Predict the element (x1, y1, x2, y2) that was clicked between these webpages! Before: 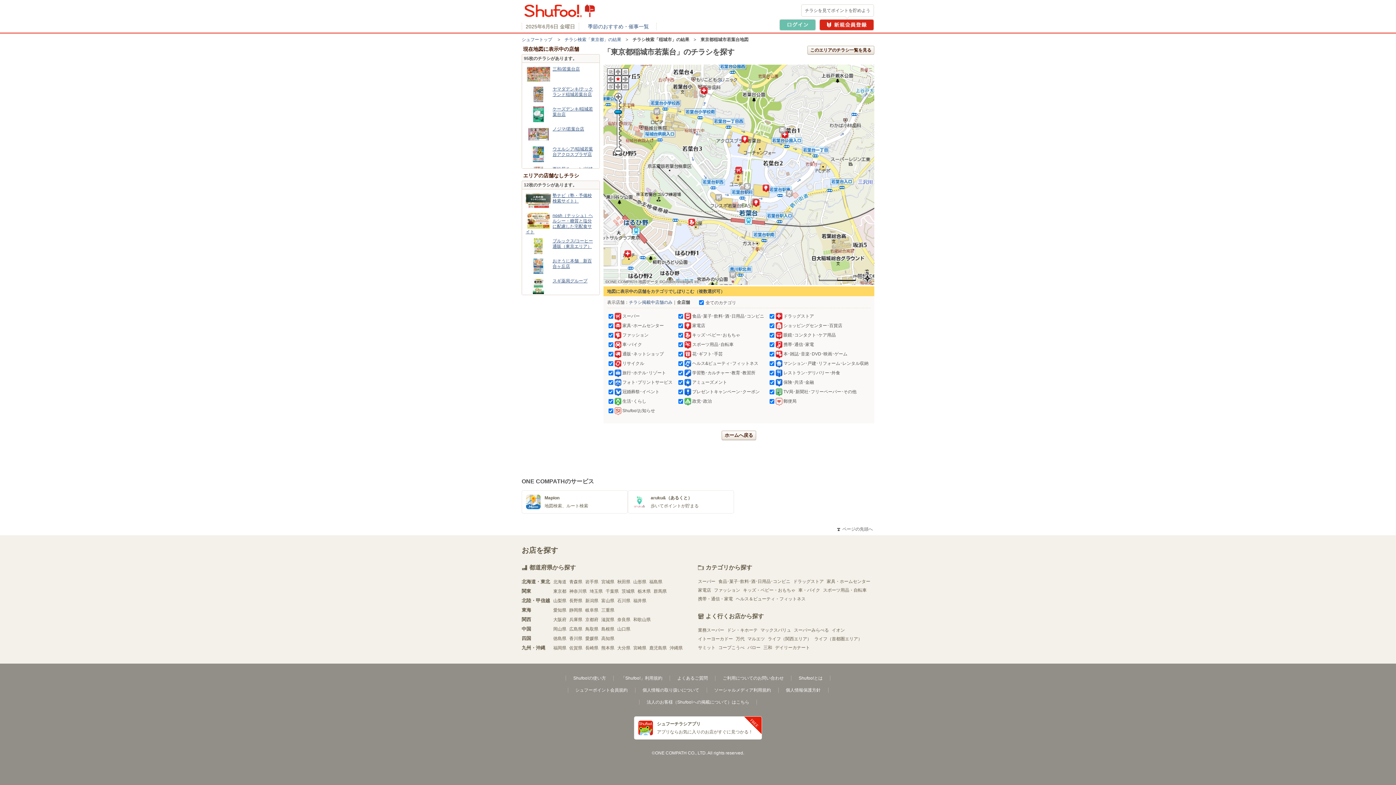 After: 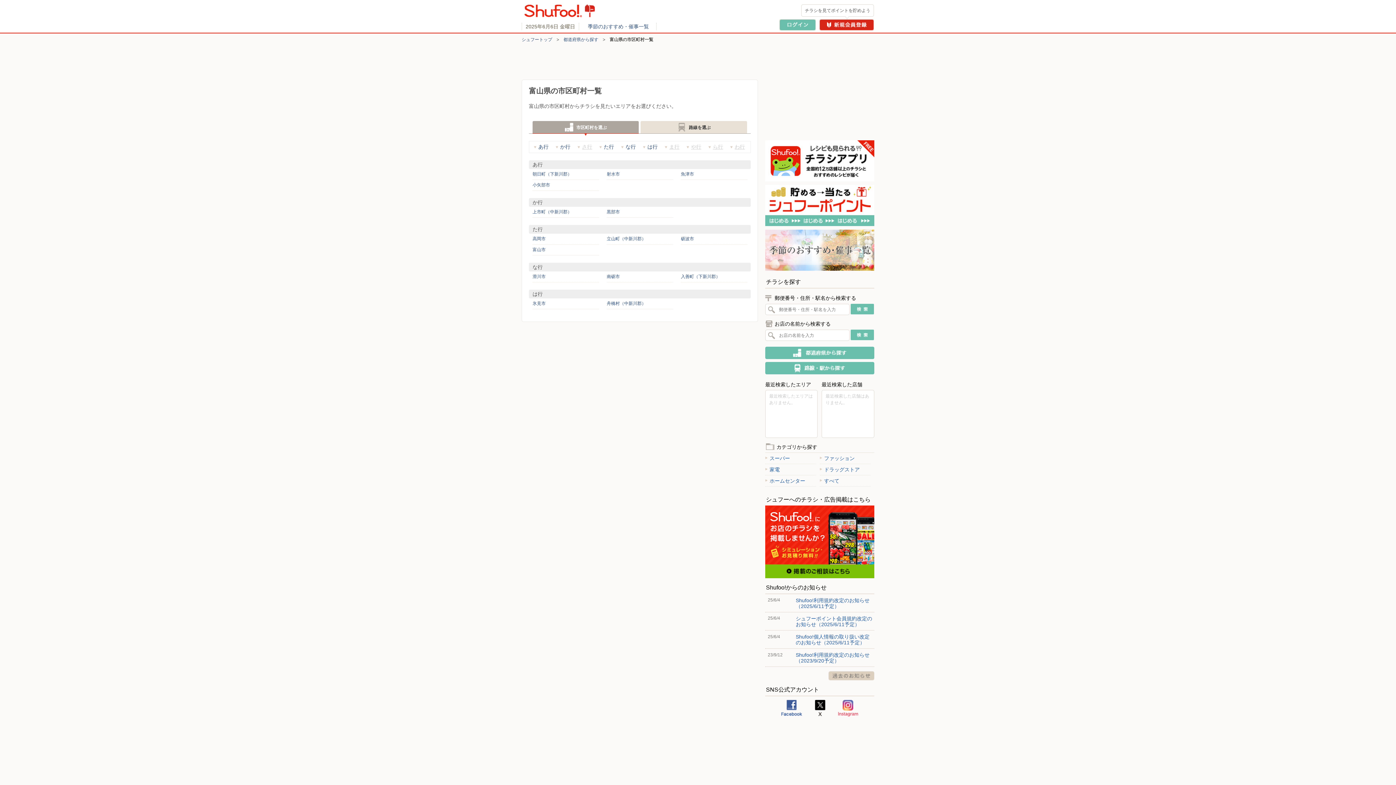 Action: bbox: (601, 598, 614, 603) label: 富山県